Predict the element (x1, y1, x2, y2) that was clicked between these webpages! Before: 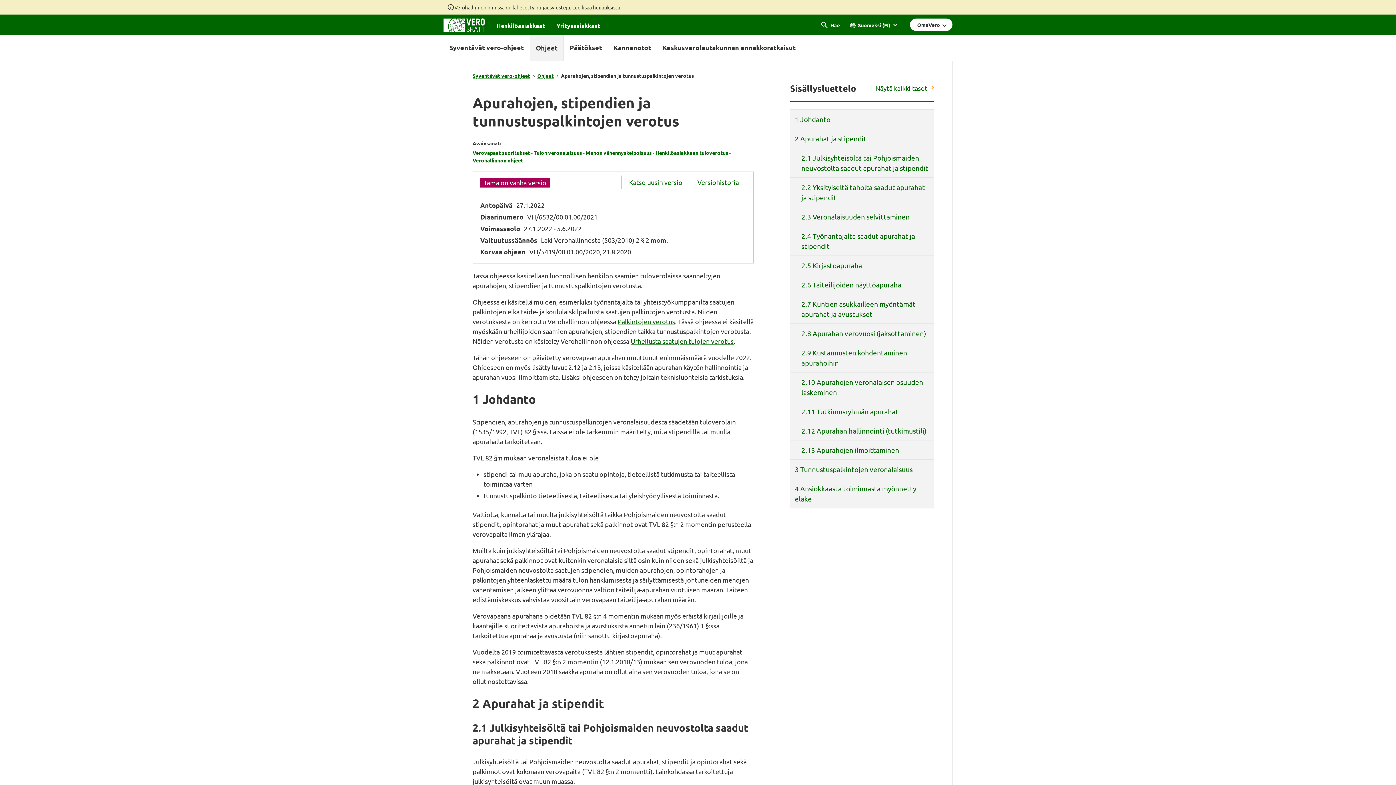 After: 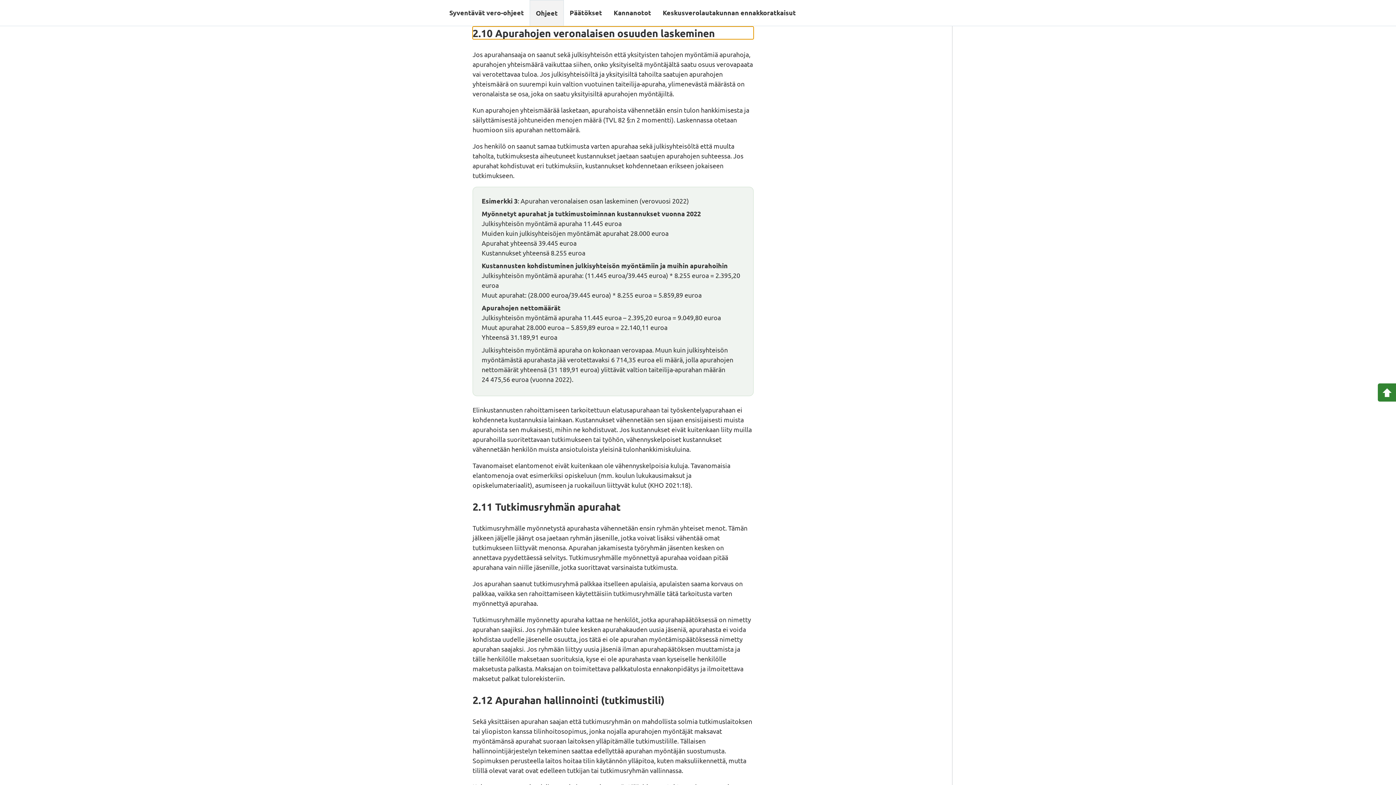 Action: label: 2.10 Apurahojen veronalaisen osuuden laskeminen bbox: (790, 372, 933, 402)